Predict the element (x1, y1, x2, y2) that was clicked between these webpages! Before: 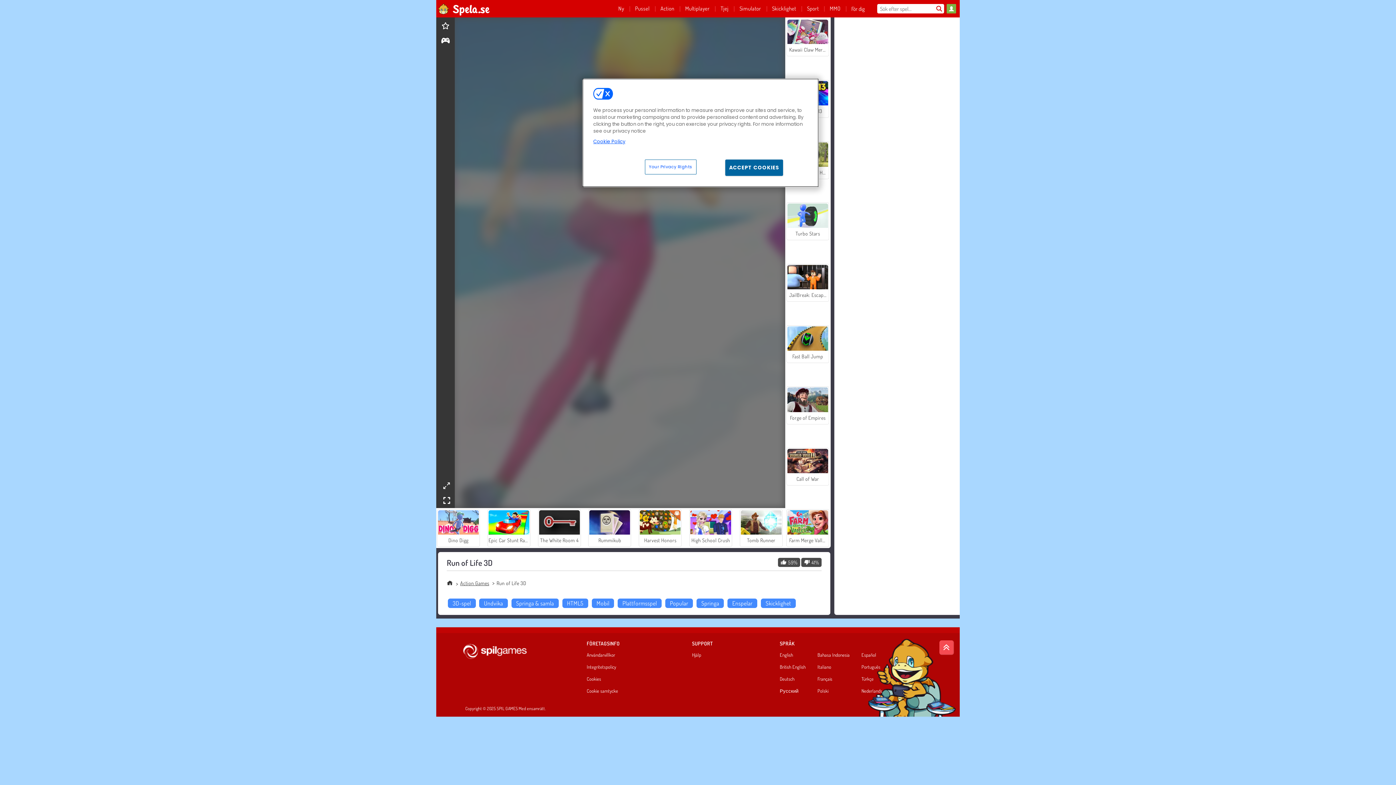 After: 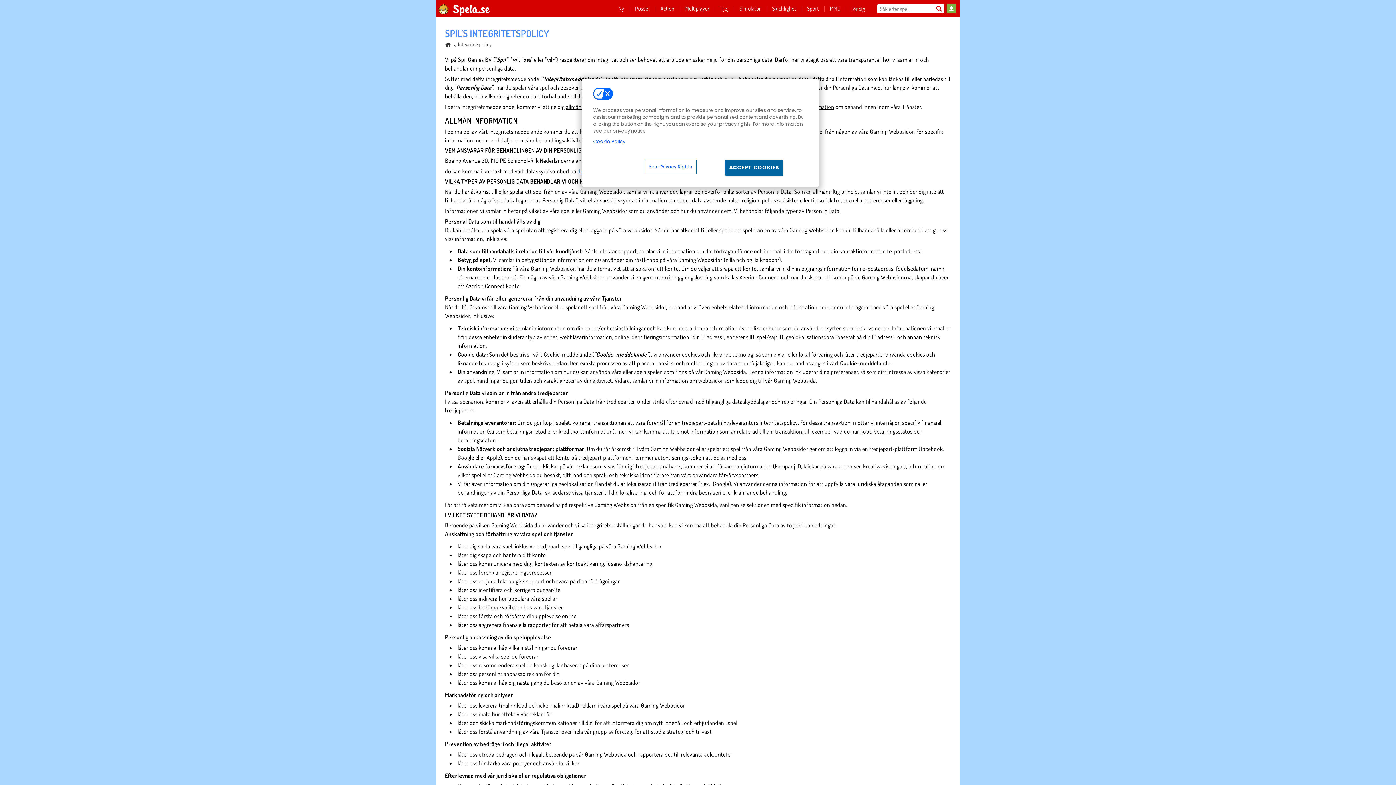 Action: bbox: (586, 665, 625, 672) label: Integritetspolicy